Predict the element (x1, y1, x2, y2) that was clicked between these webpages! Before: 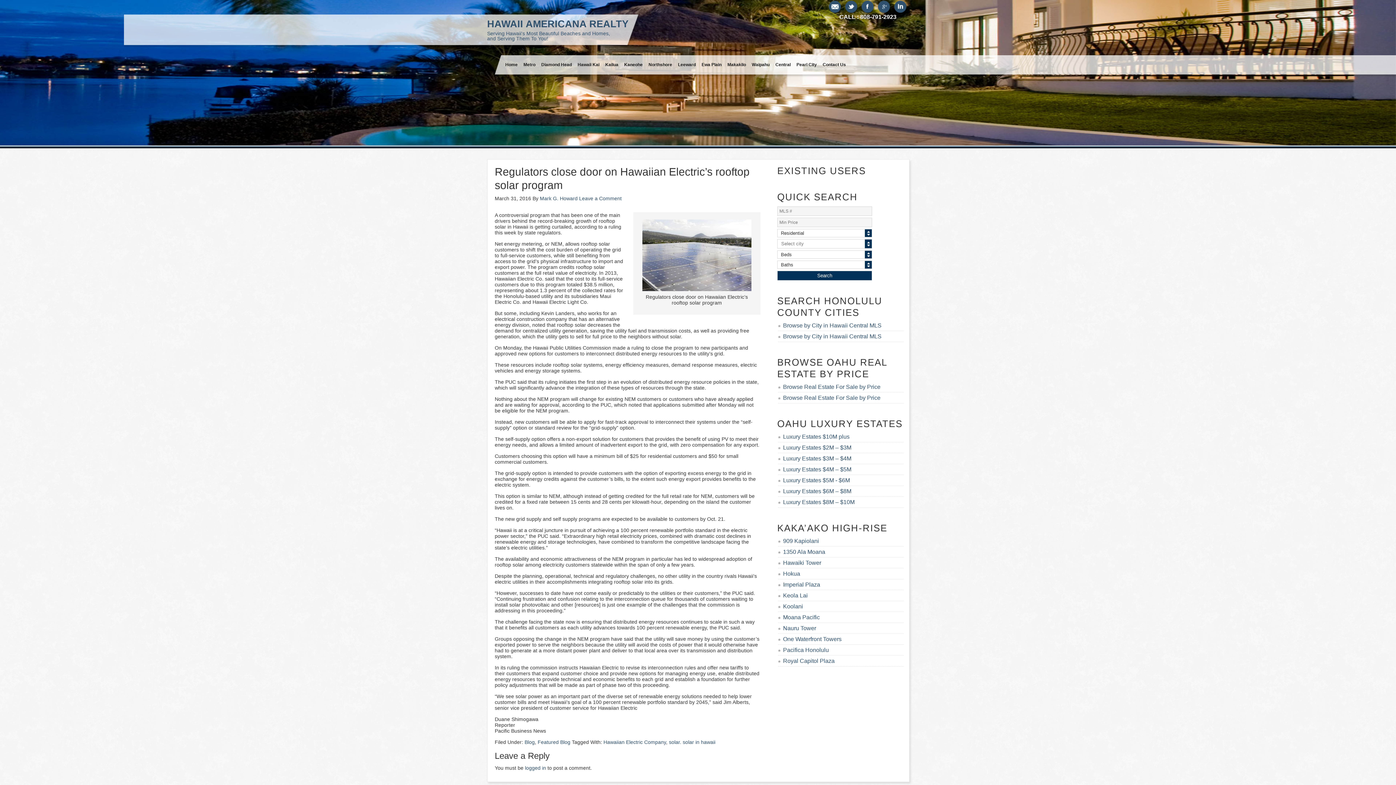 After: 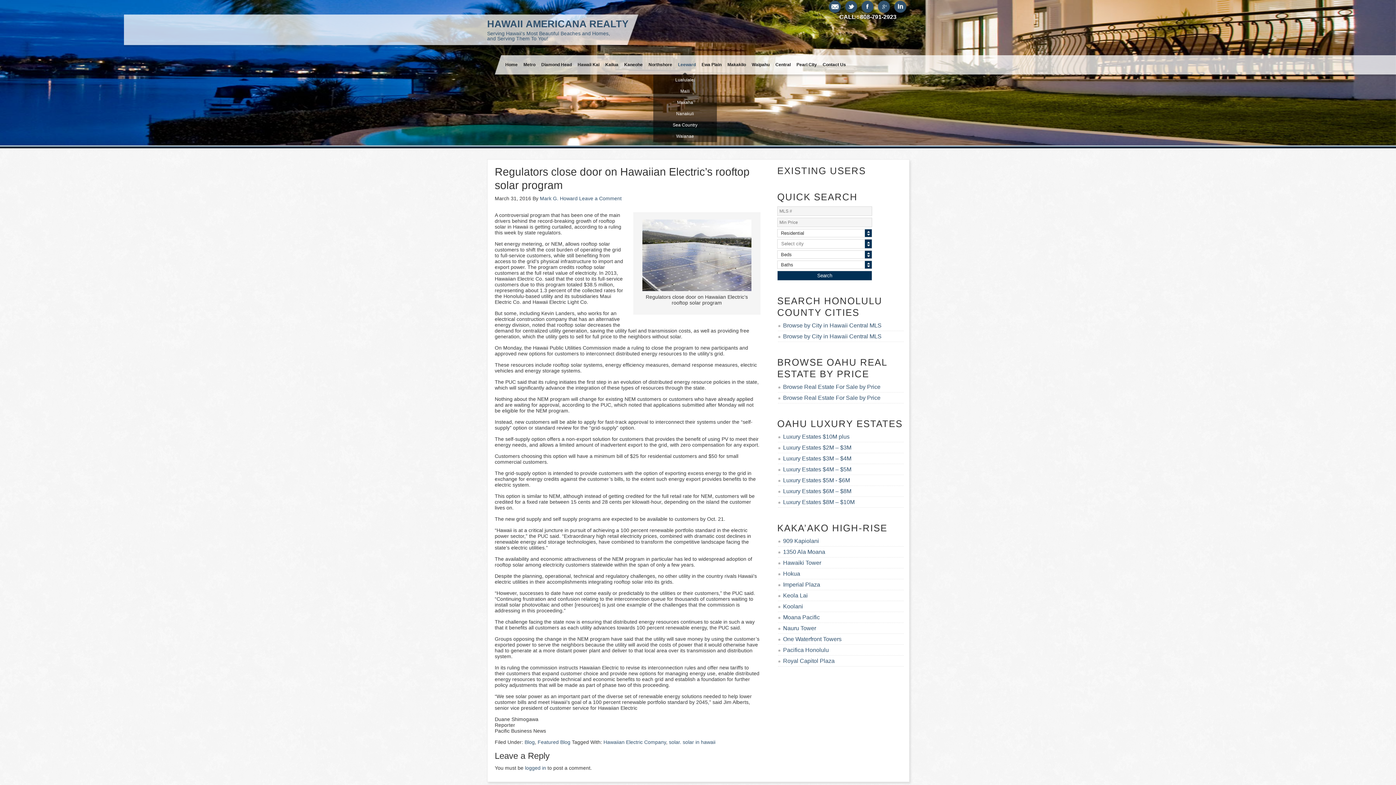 Action: label: Leeward bbox: (675, 55, 698, 74)